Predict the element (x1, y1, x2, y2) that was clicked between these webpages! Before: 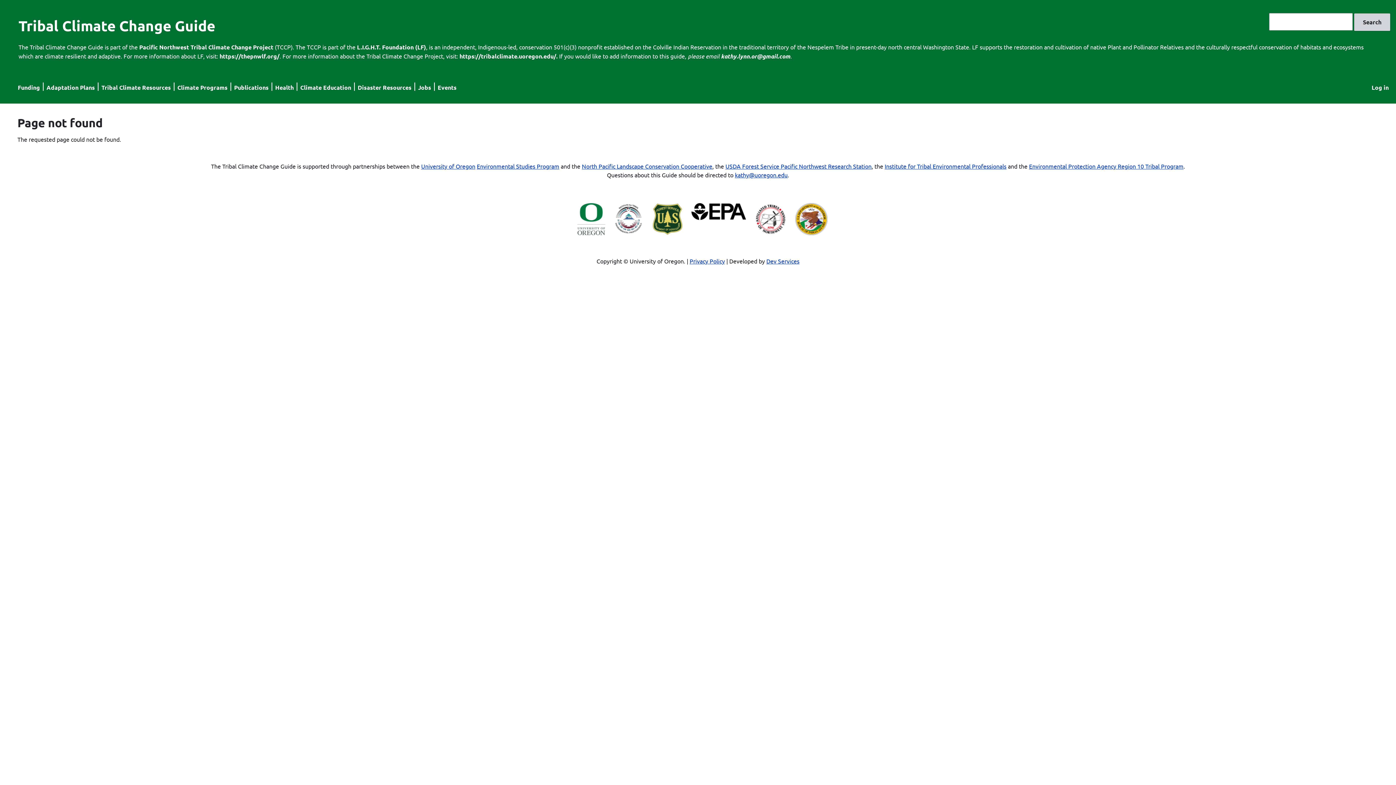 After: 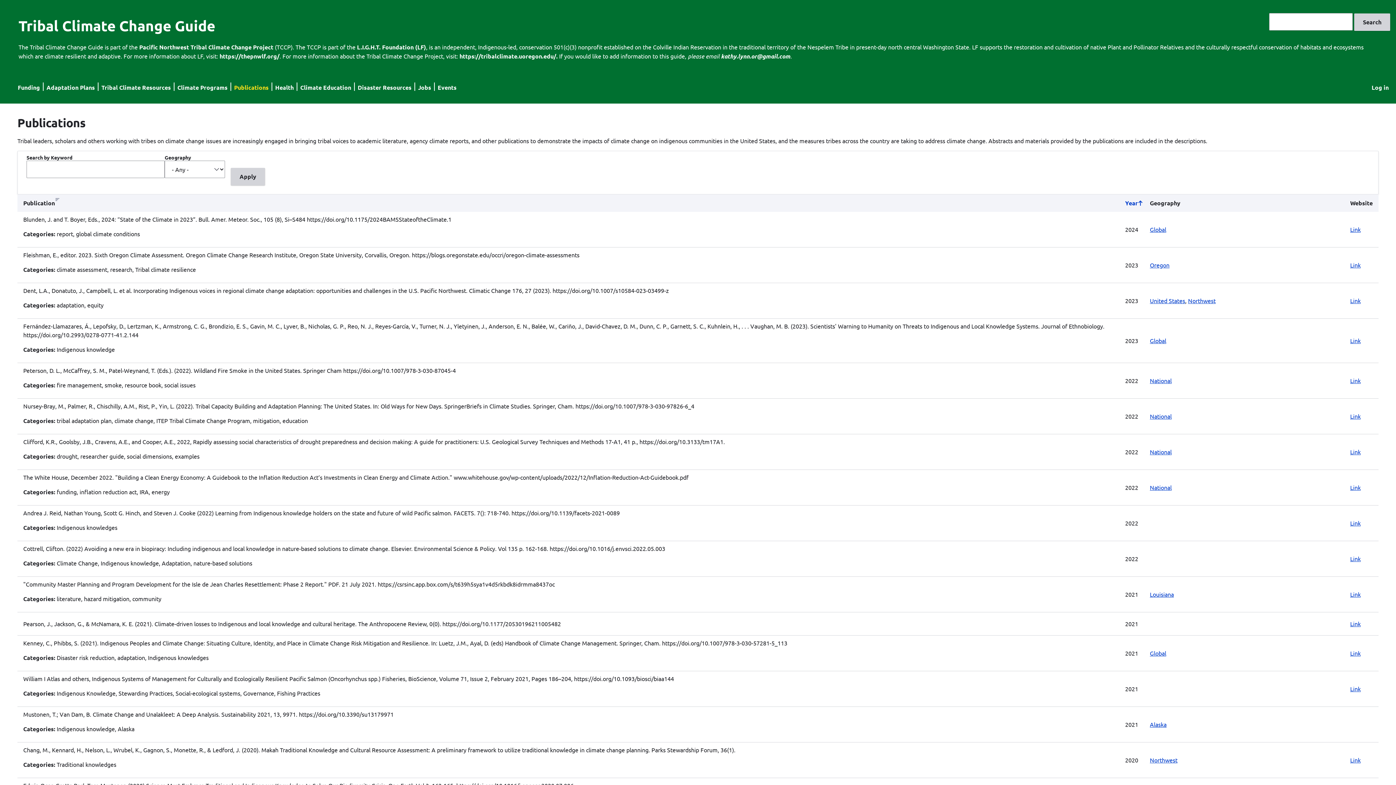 Action: bbox: (234, 83, 268, 91) label: Publications